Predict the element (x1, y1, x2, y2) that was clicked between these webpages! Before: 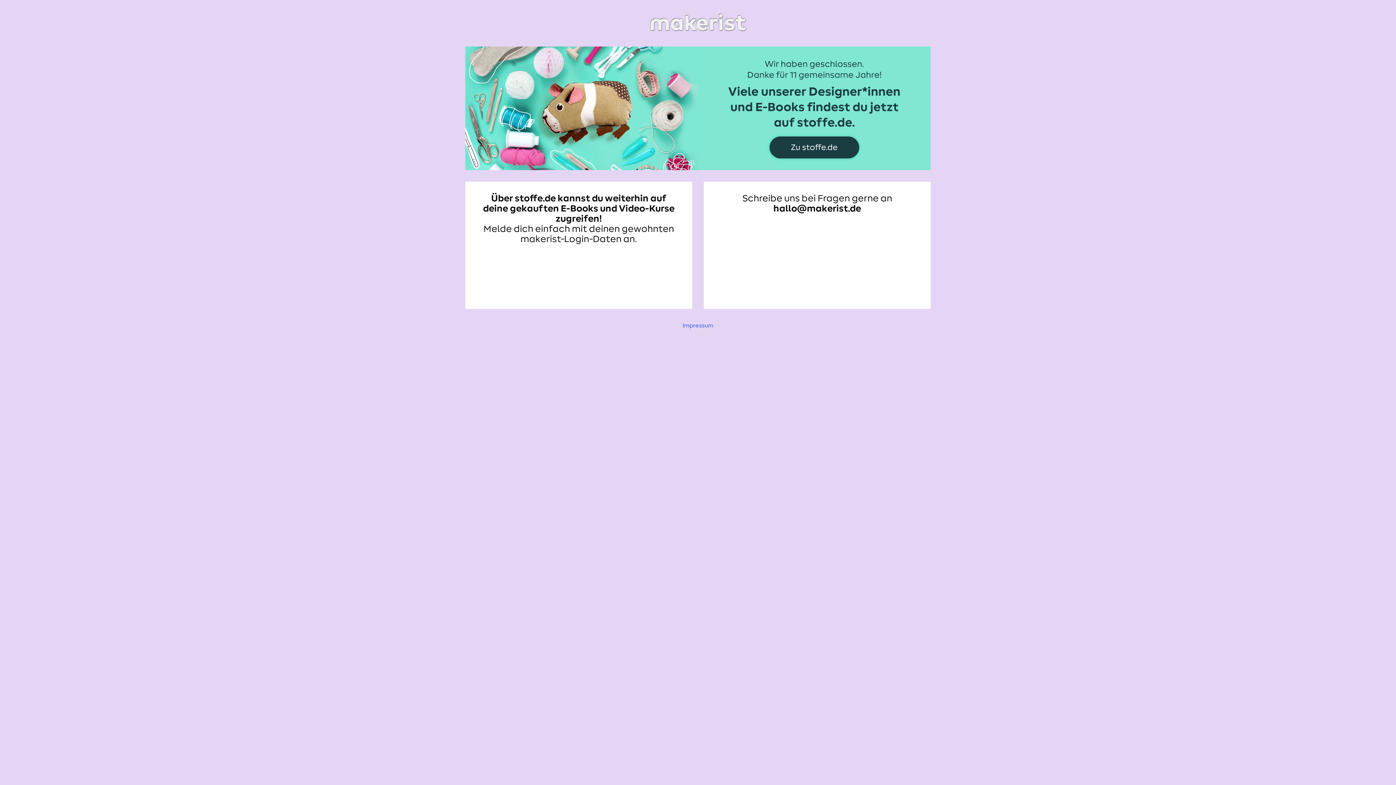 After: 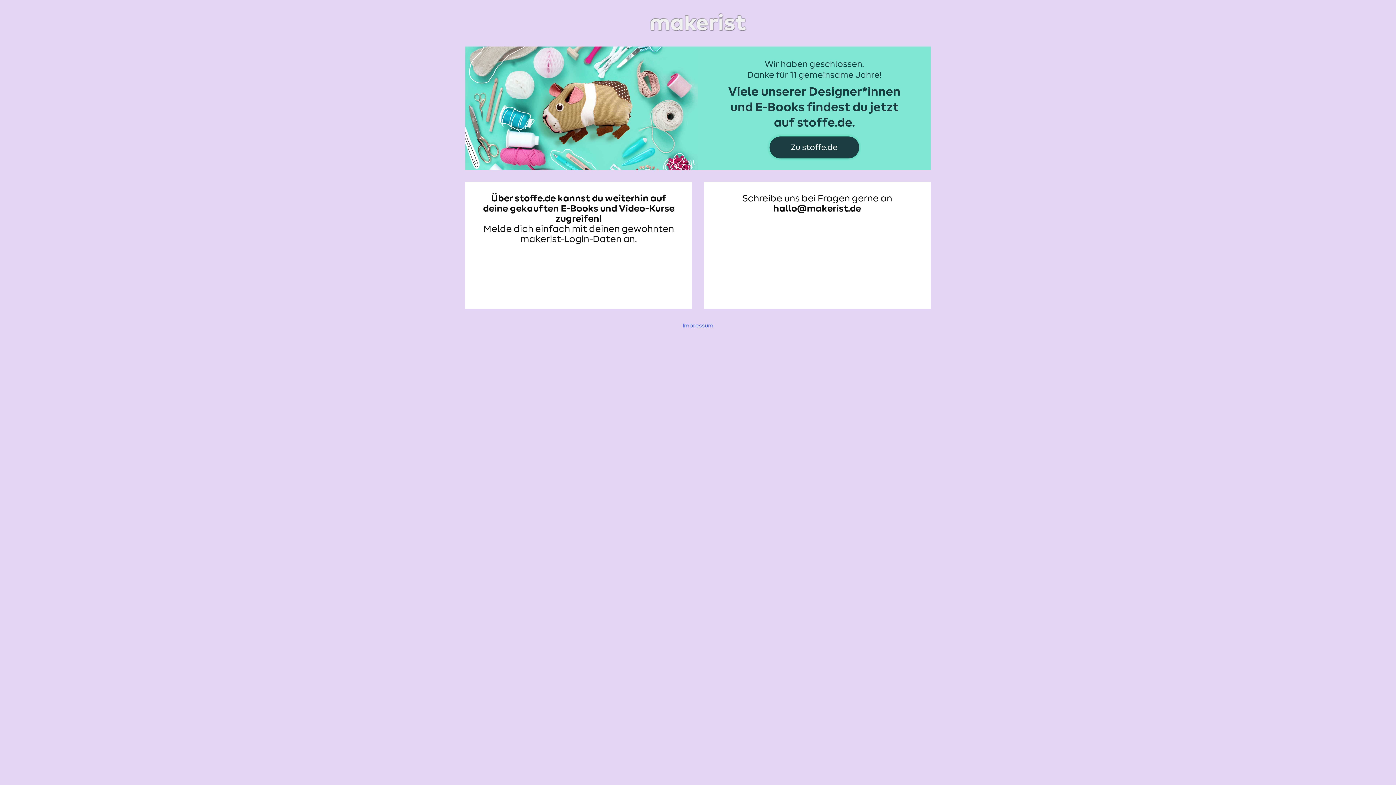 Action: bbox: (465, 11, 930, 34)